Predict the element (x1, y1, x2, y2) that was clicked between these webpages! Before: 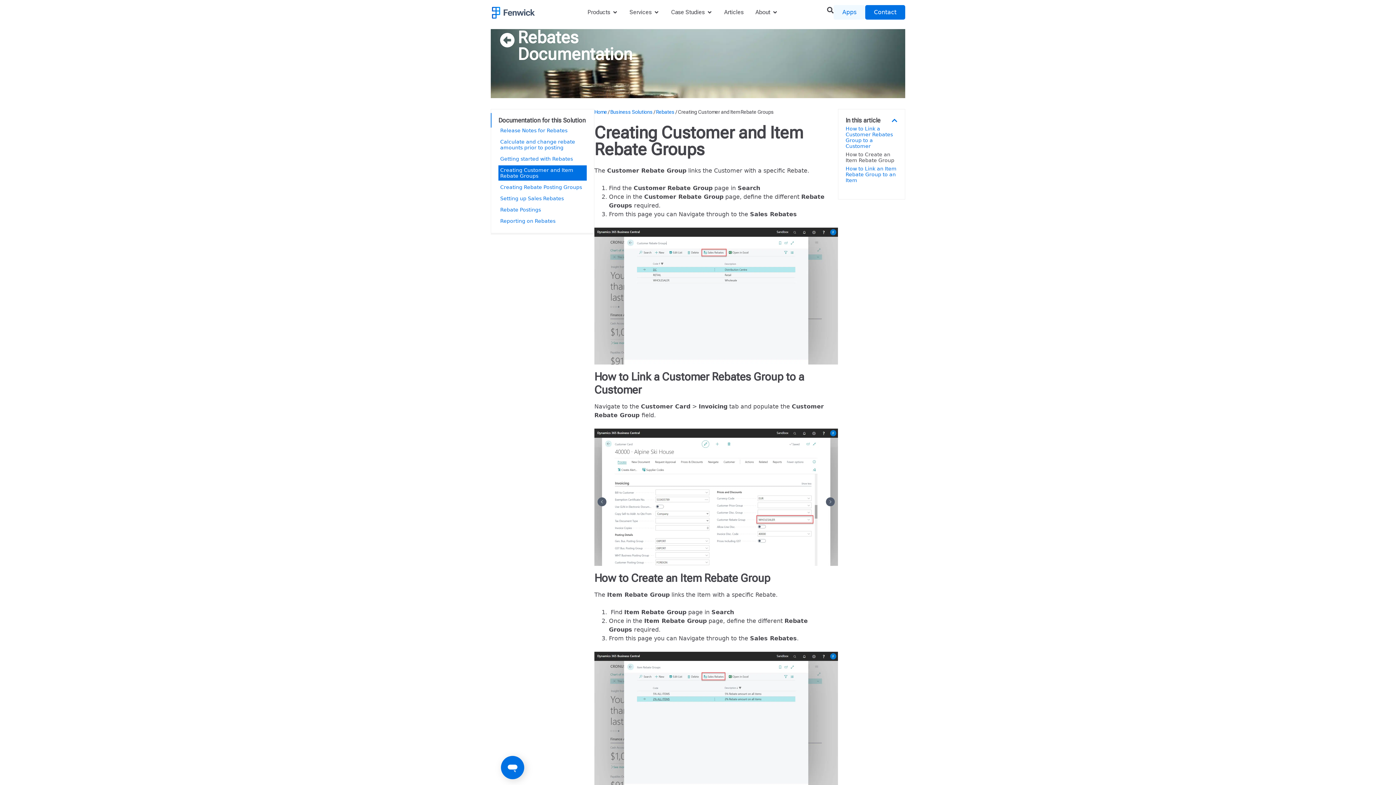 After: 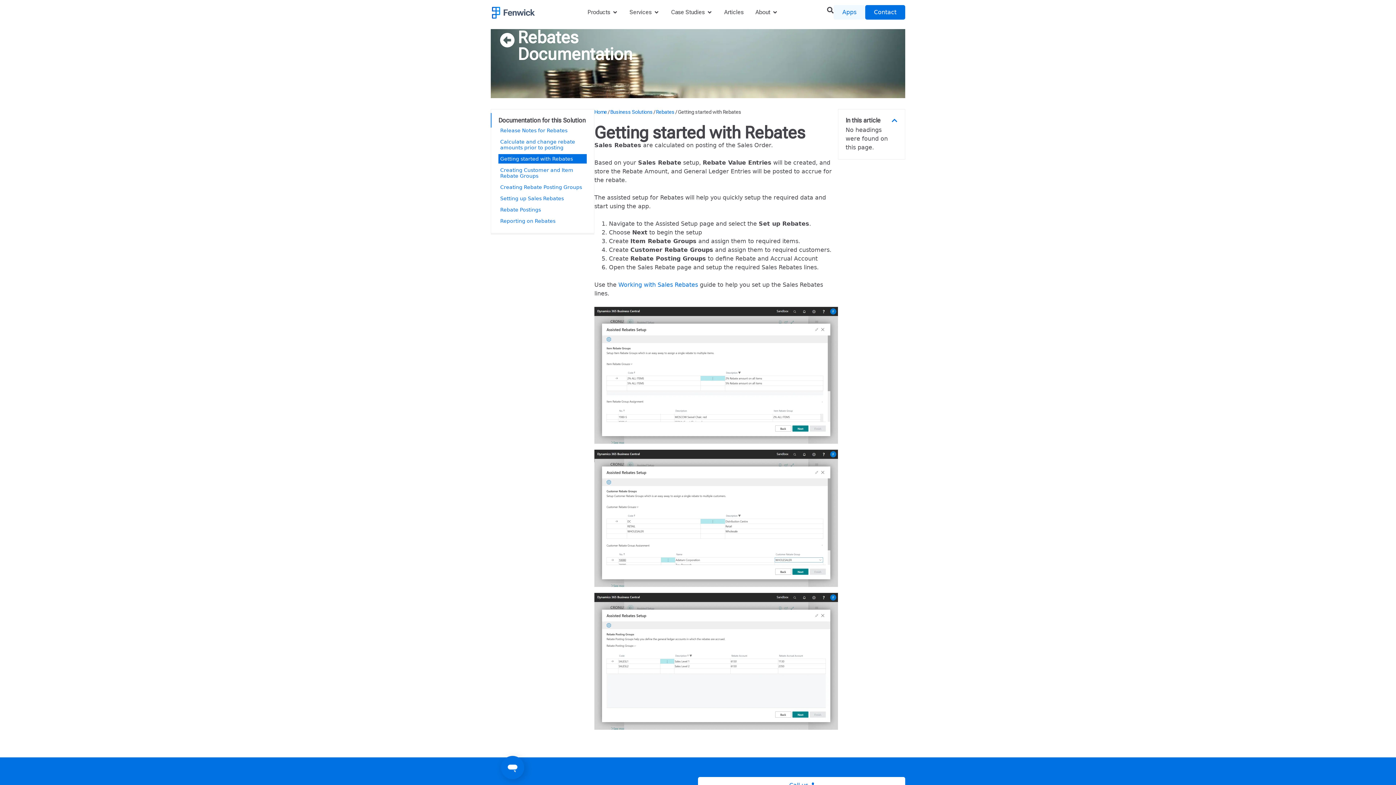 Action: label: Getting started with Rebates bbox: (498, 154, 586, 163)